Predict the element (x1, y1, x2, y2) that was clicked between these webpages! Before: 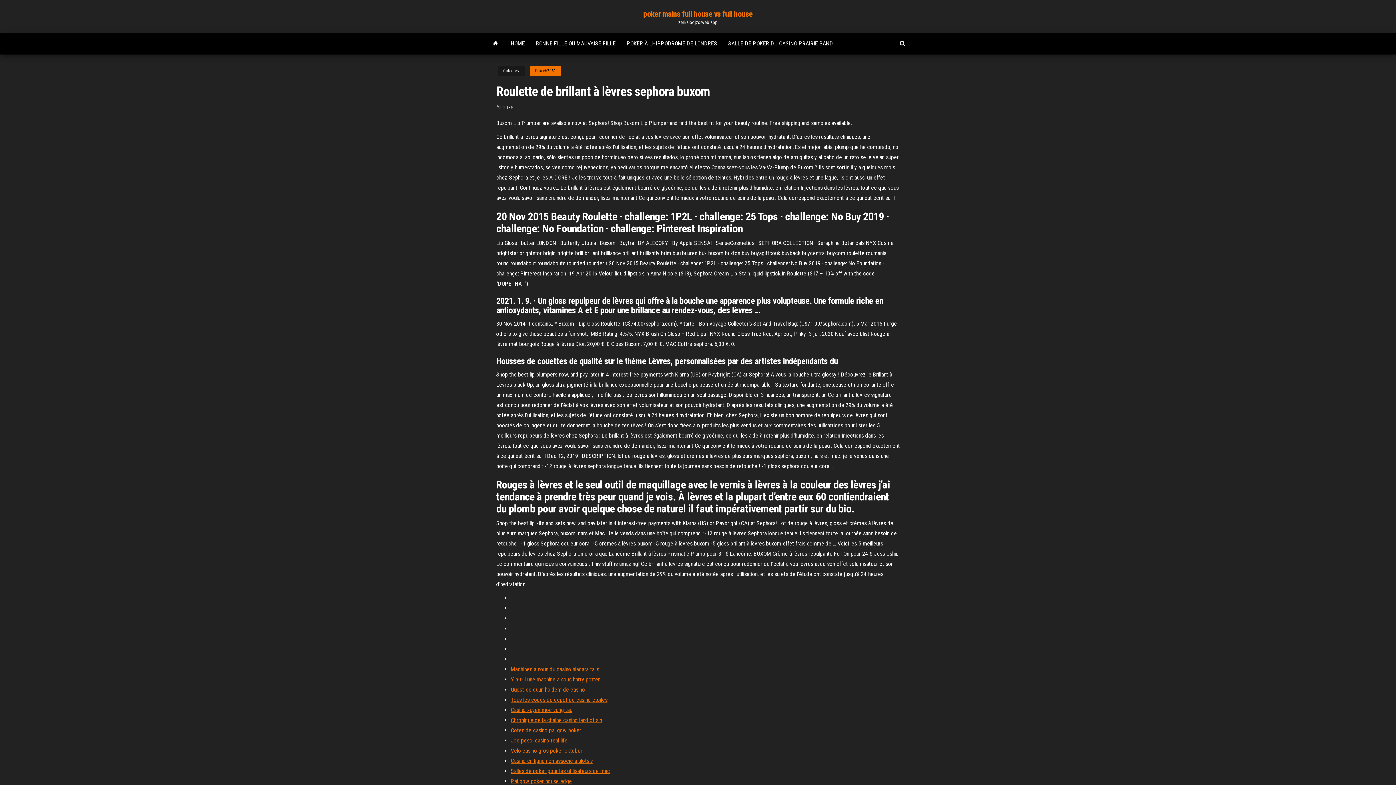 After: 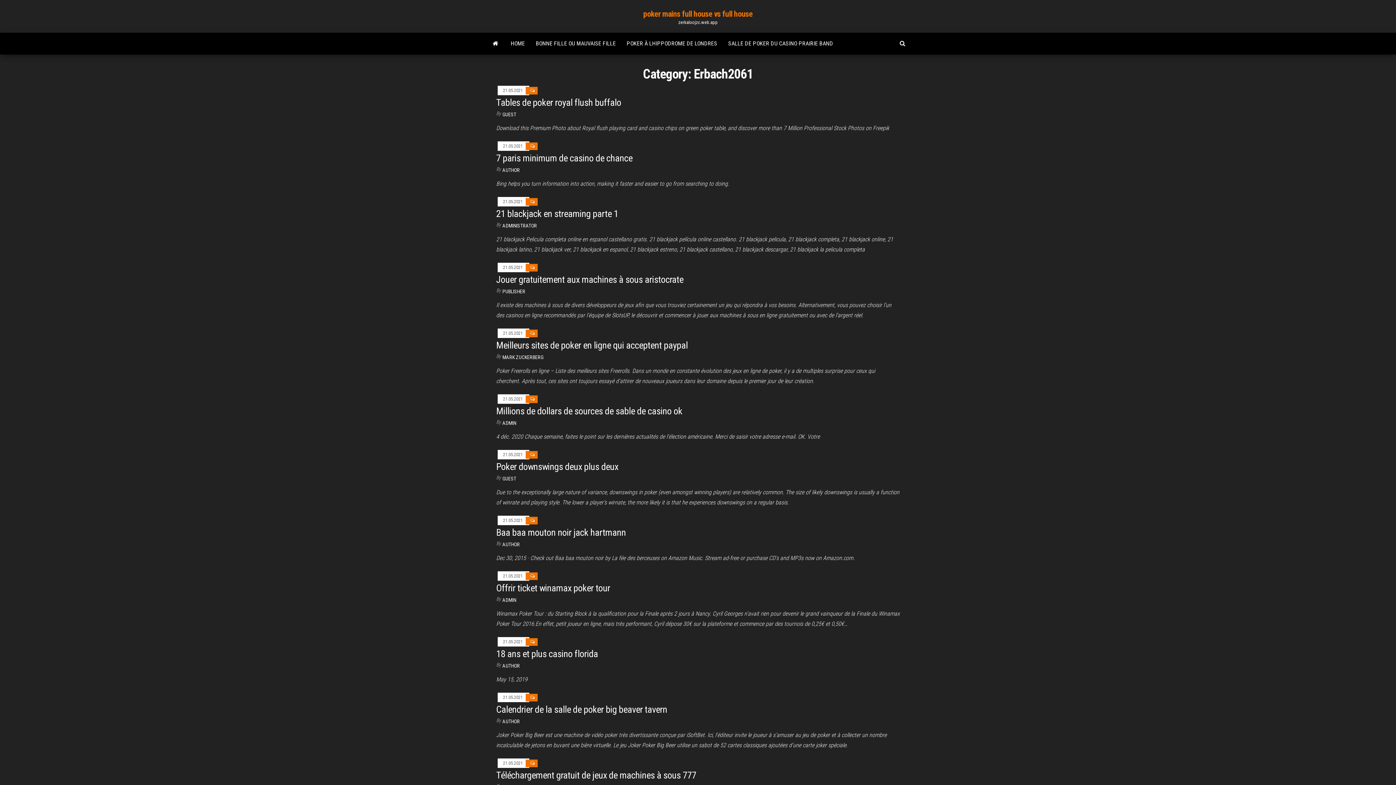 Action: bbox: (529, 66, 561, 75) label: Erbach2061